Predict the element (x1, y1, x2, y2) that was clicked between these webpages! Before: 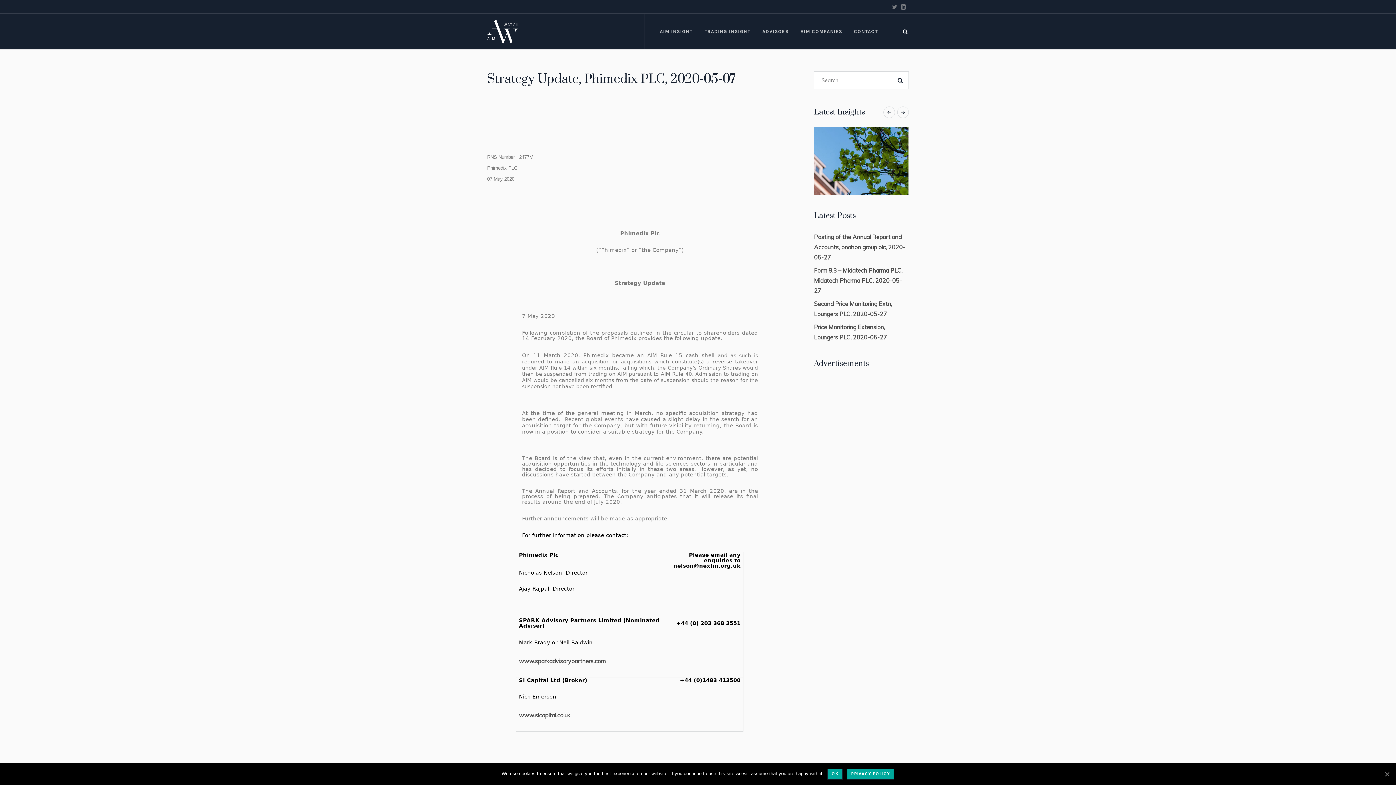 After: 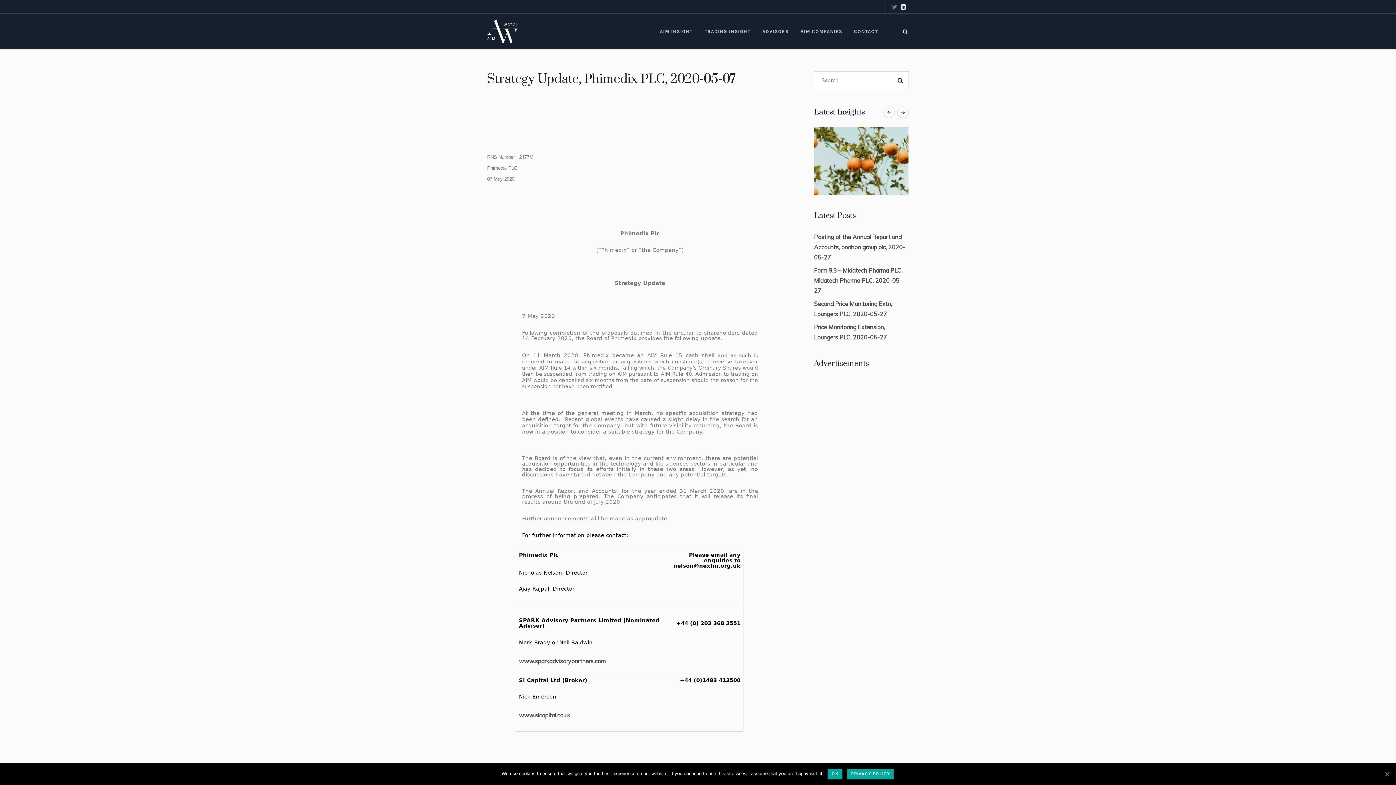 Action: bbox: (899, 2, 907, 10)